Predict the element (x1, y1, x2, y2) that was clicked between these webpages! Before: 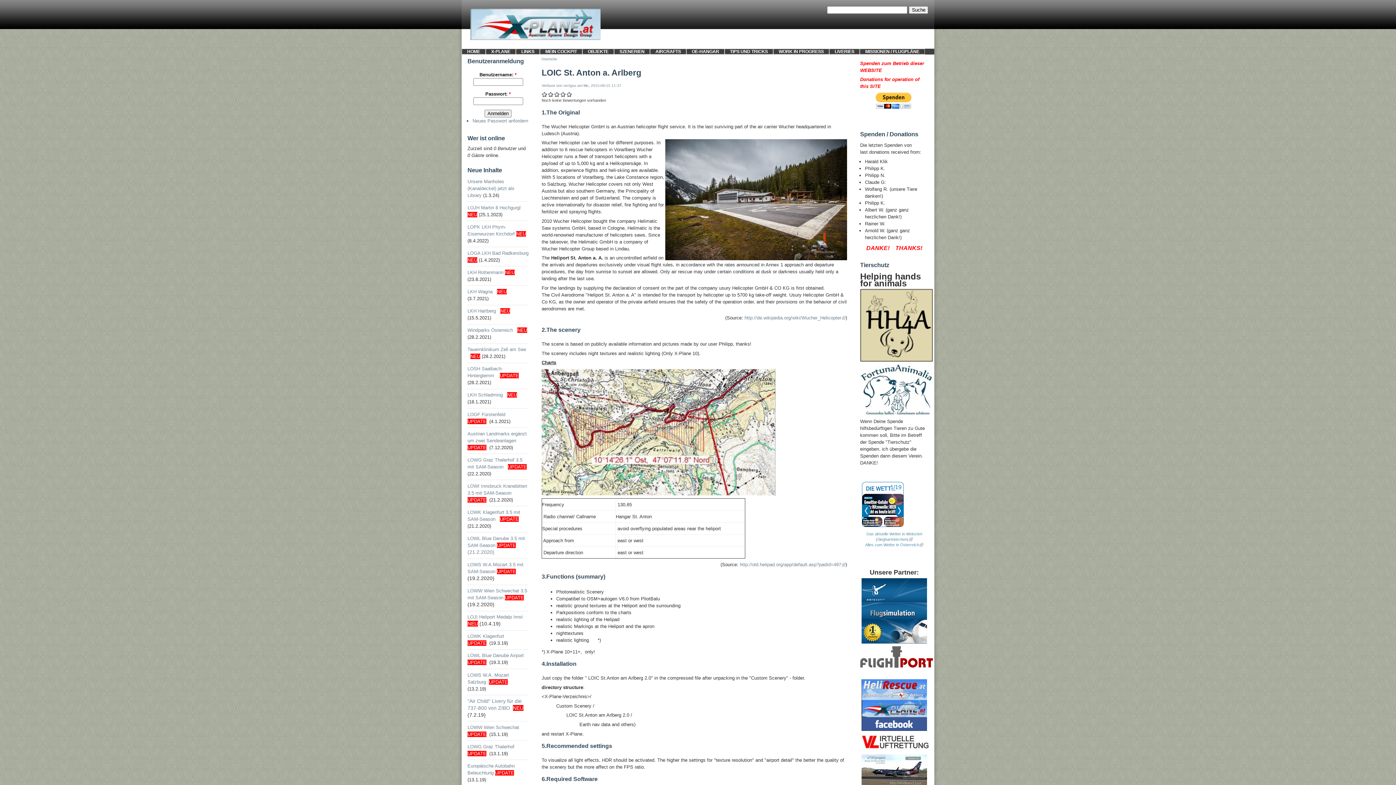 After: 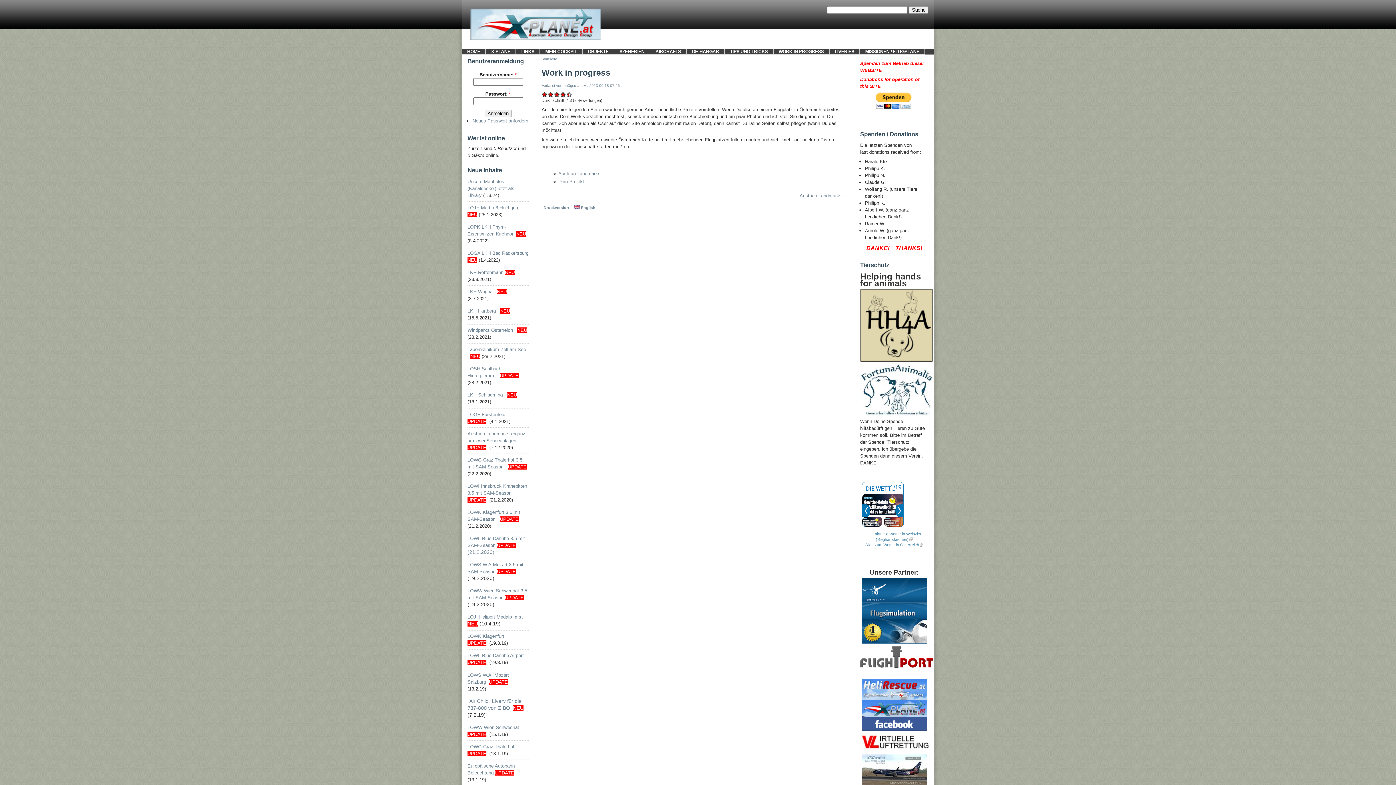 Action: label: WORK IN PROGRESS bbox: (773, 49, 829, 54)